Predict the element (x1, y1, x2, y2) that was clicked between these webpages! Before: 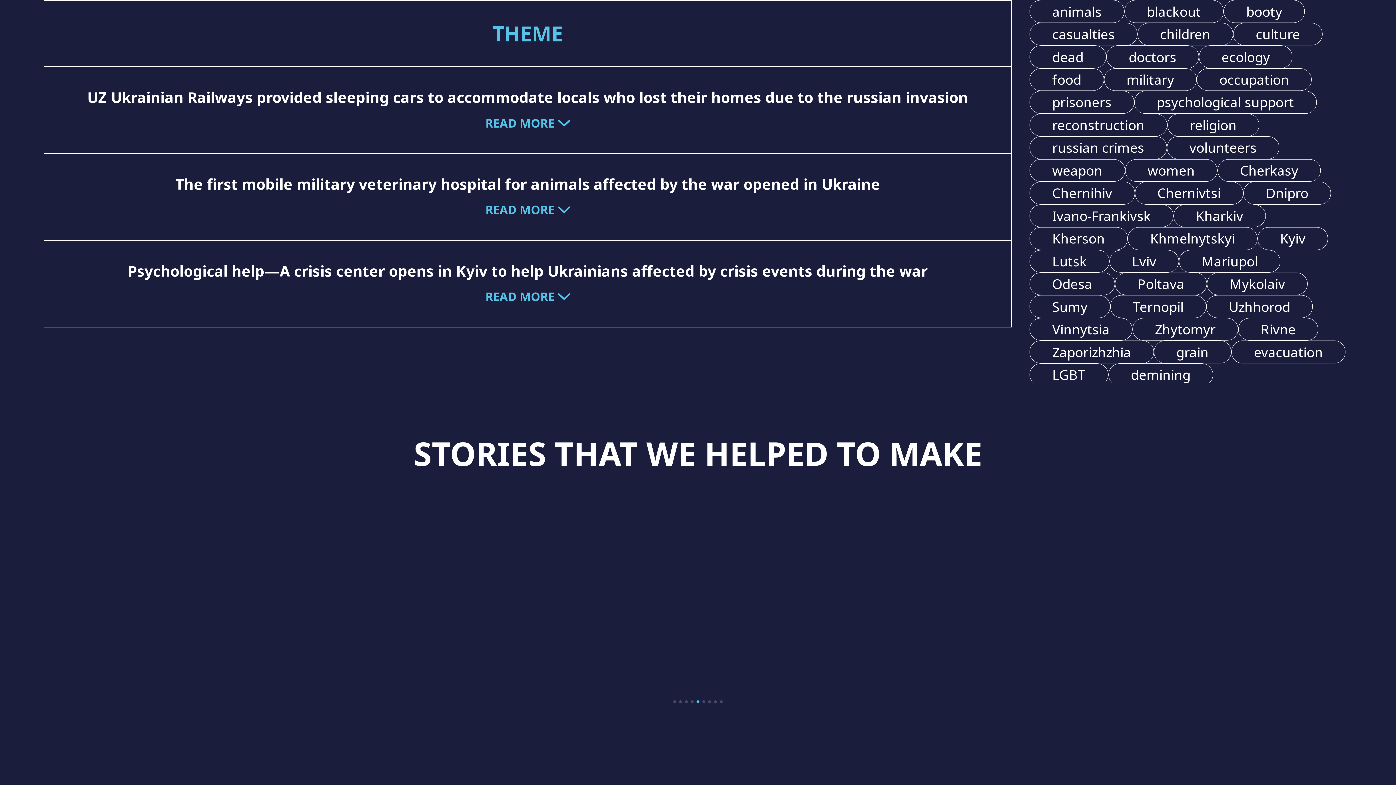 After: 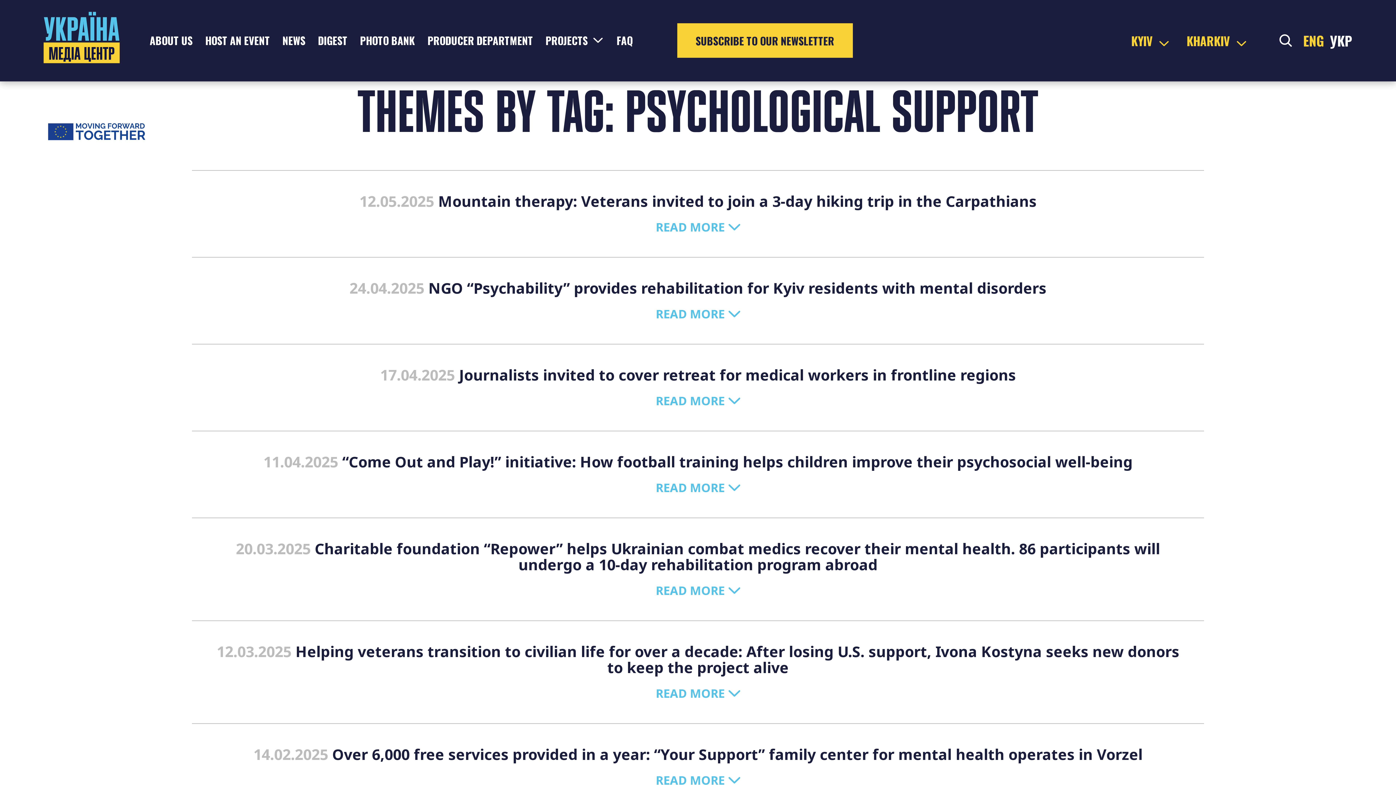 Action: bbox: (1134, 91, 1317, 113) label: psychological support